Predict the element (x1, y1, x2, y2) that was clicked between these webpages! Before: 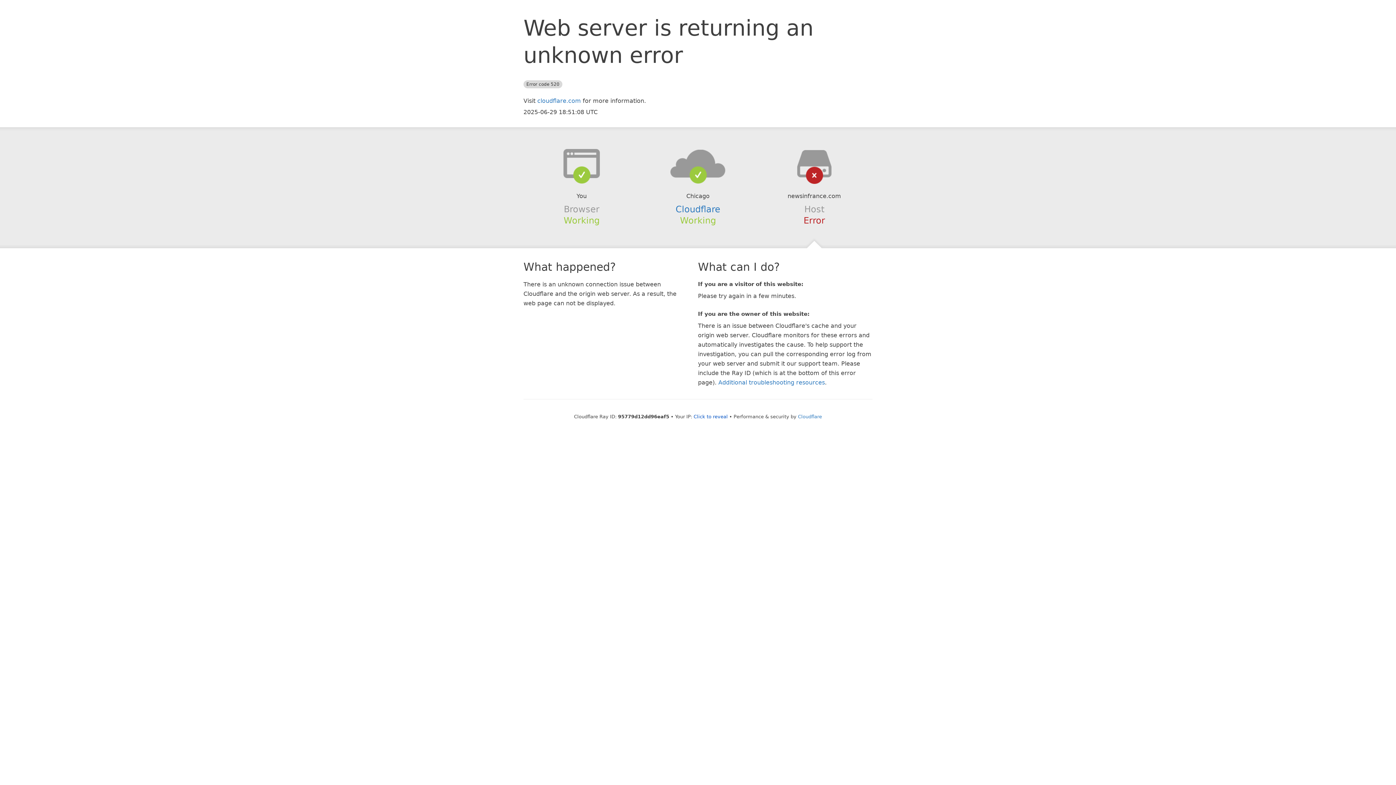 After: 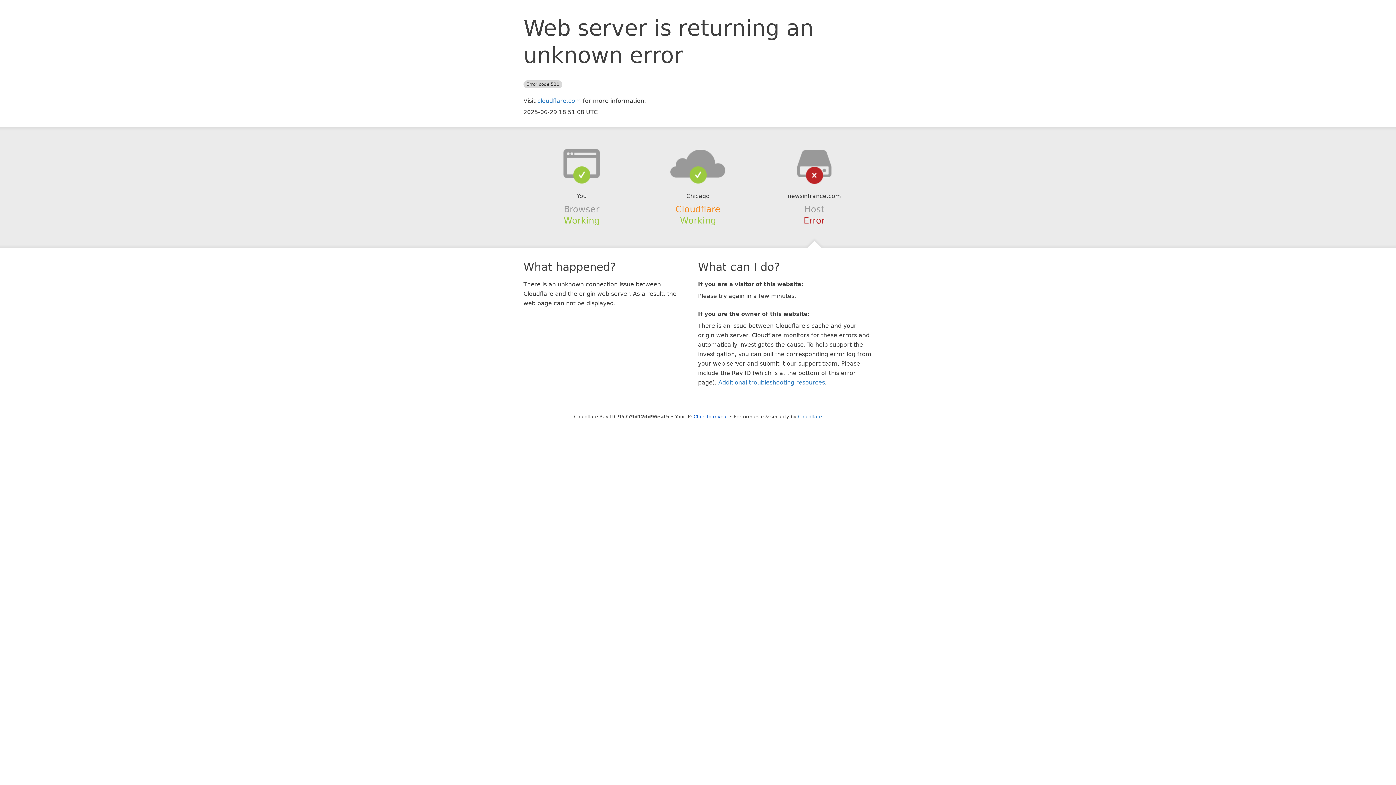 Action: label: Cloudflare bbox: (675, 204, 720, 214)